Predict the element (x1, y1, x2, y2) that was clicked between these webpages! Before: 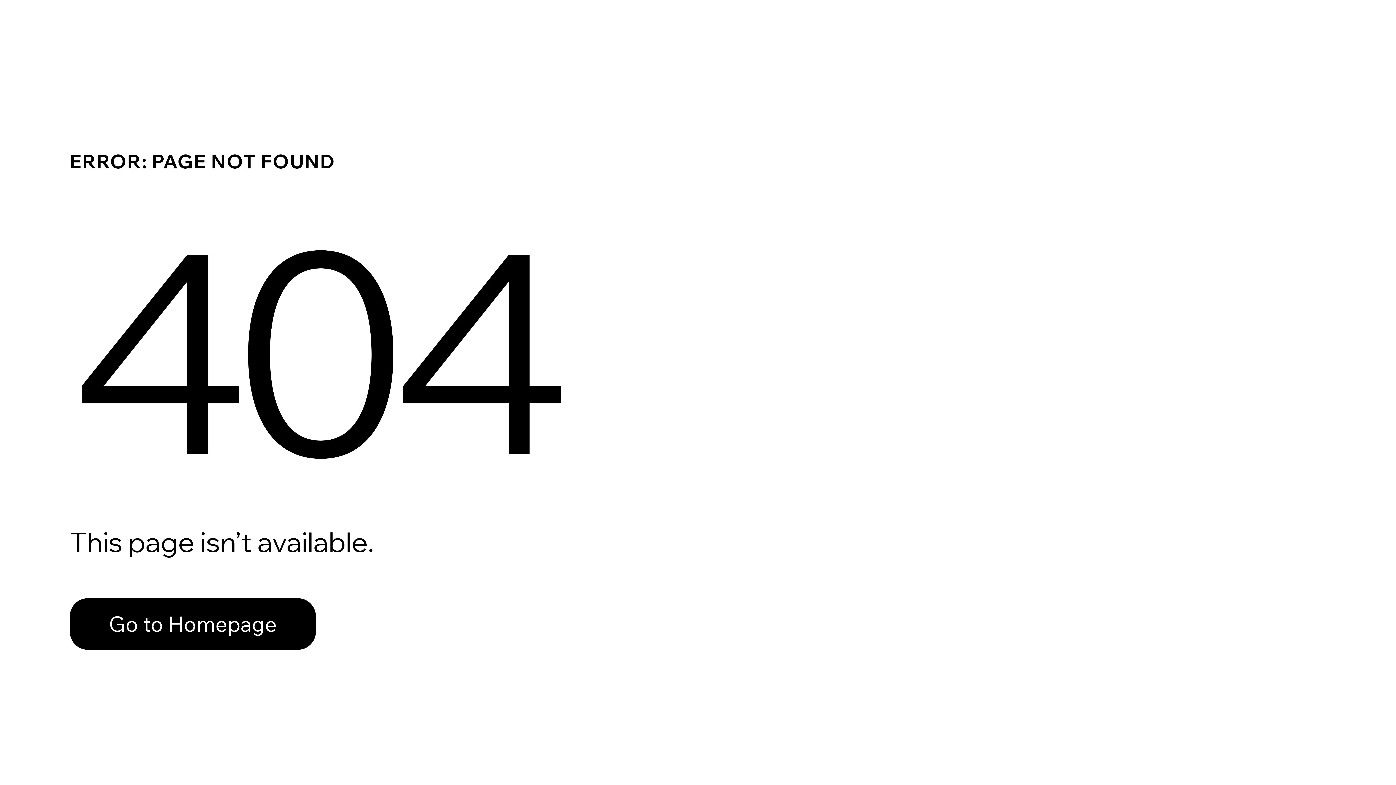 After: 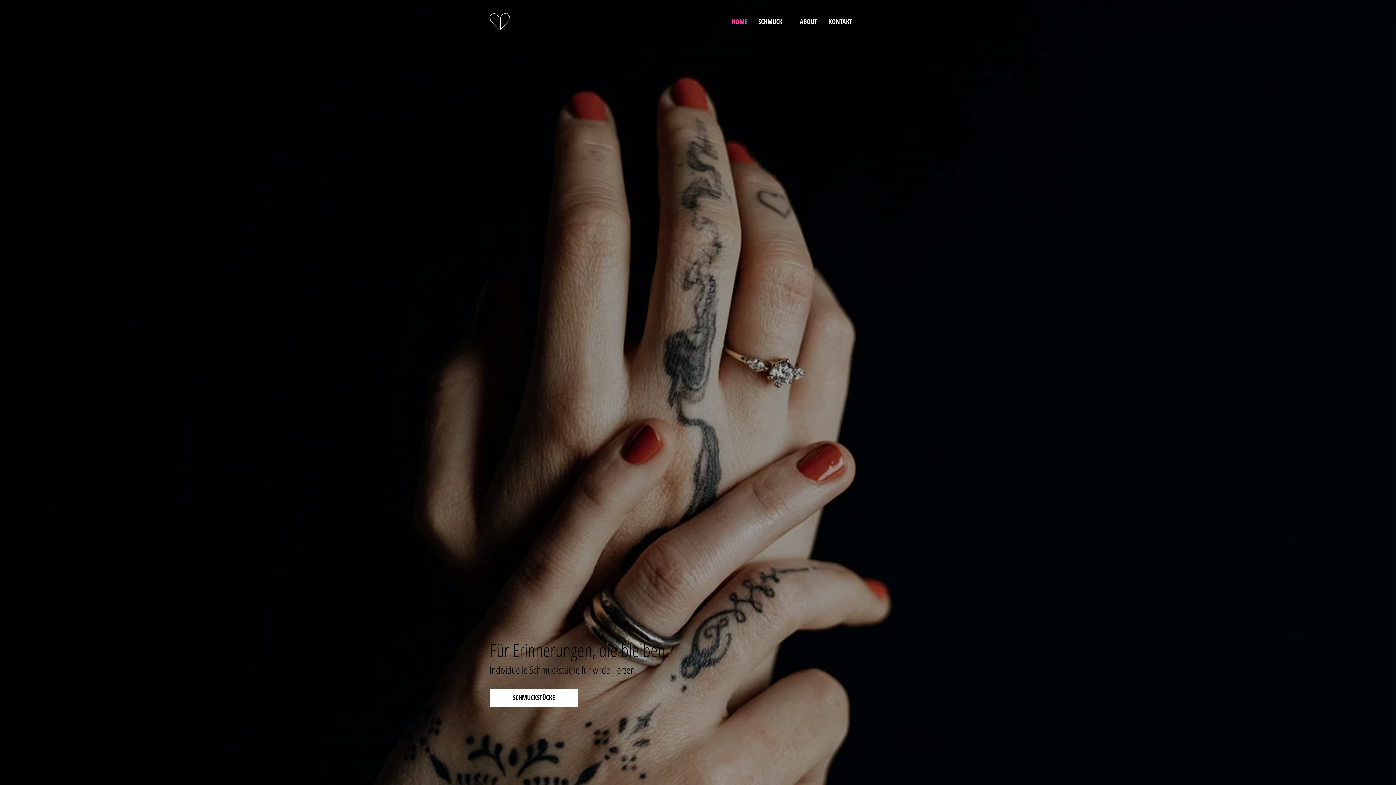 Action: label: Go to Homepage bbox: (69, 582, 768, 659)